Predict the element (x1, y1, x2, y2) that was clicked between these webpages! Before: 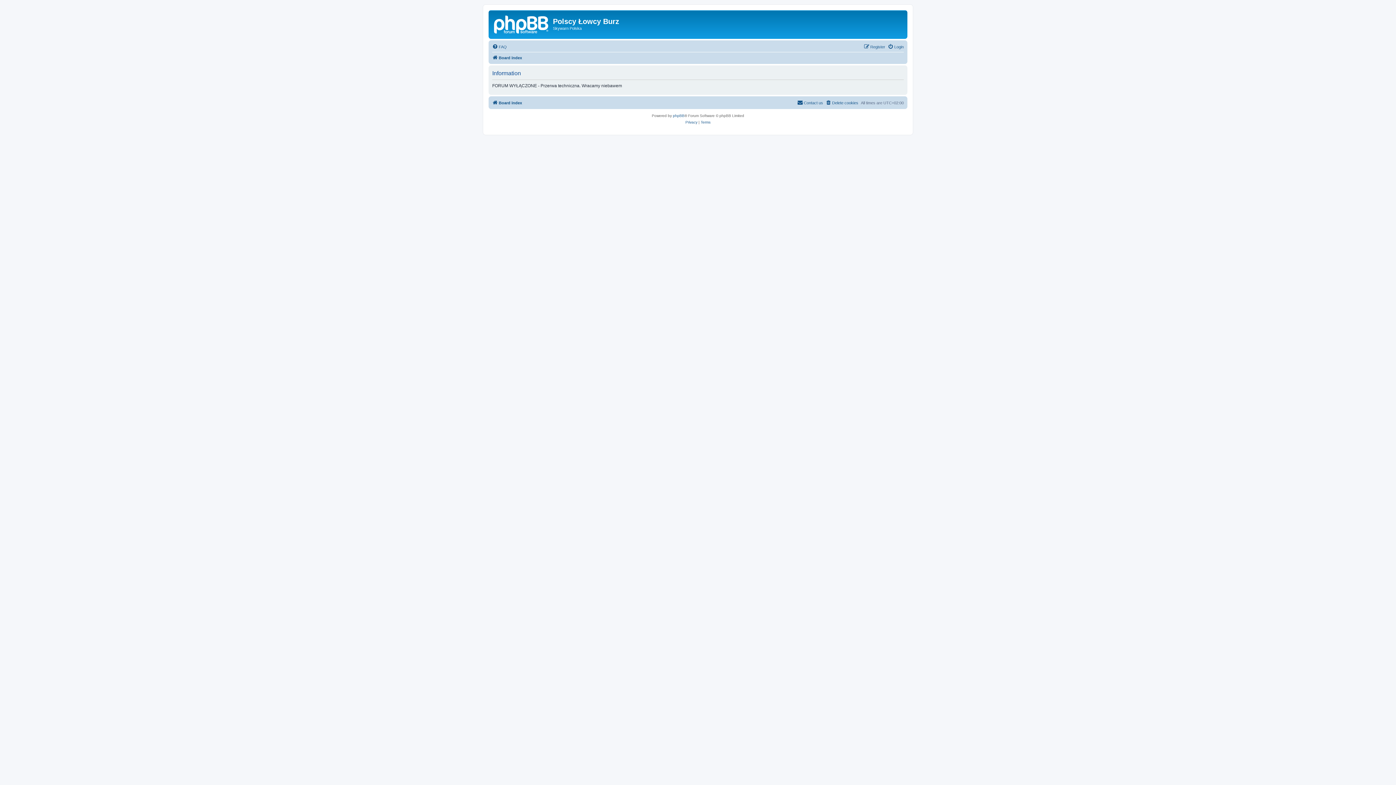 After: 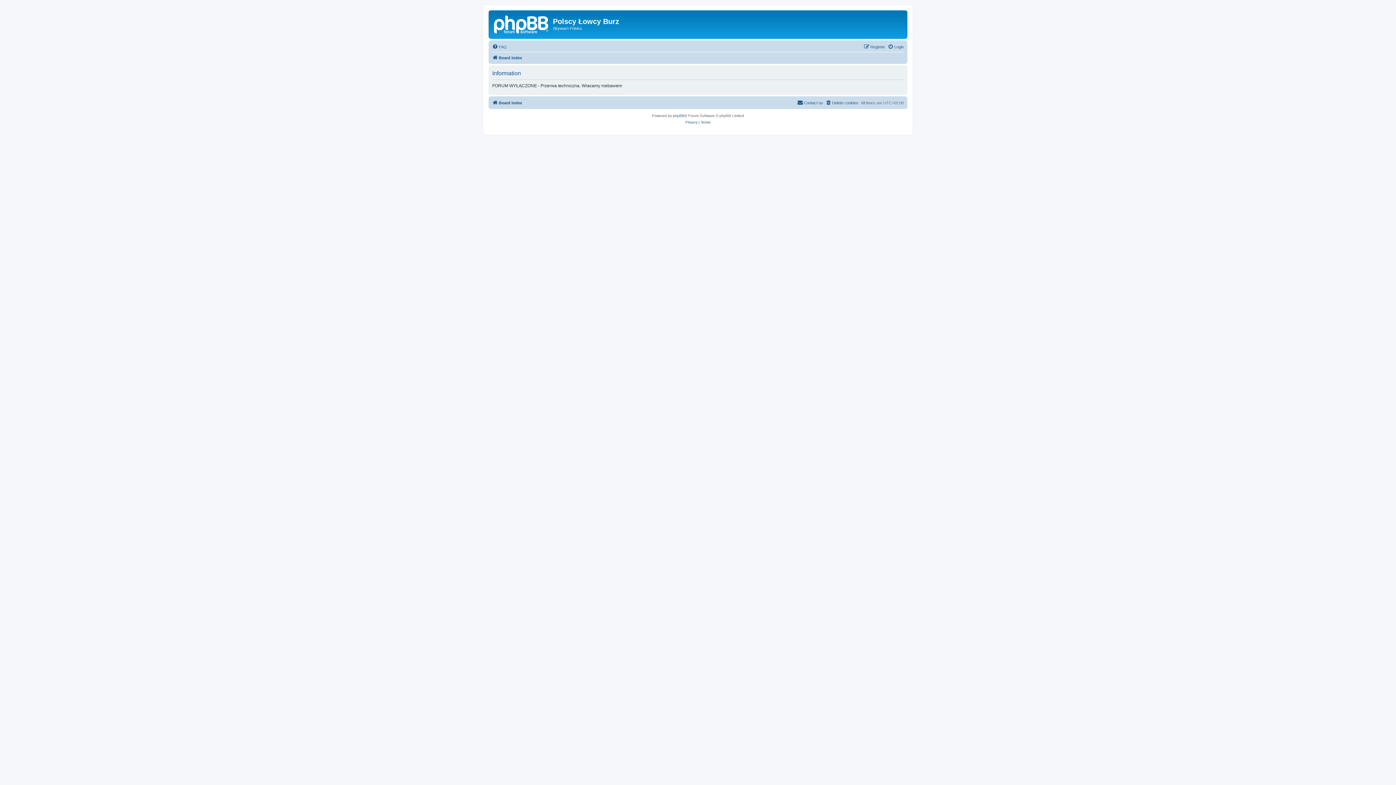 Action: bbox: (700, 119, 710, 125) label: Terms